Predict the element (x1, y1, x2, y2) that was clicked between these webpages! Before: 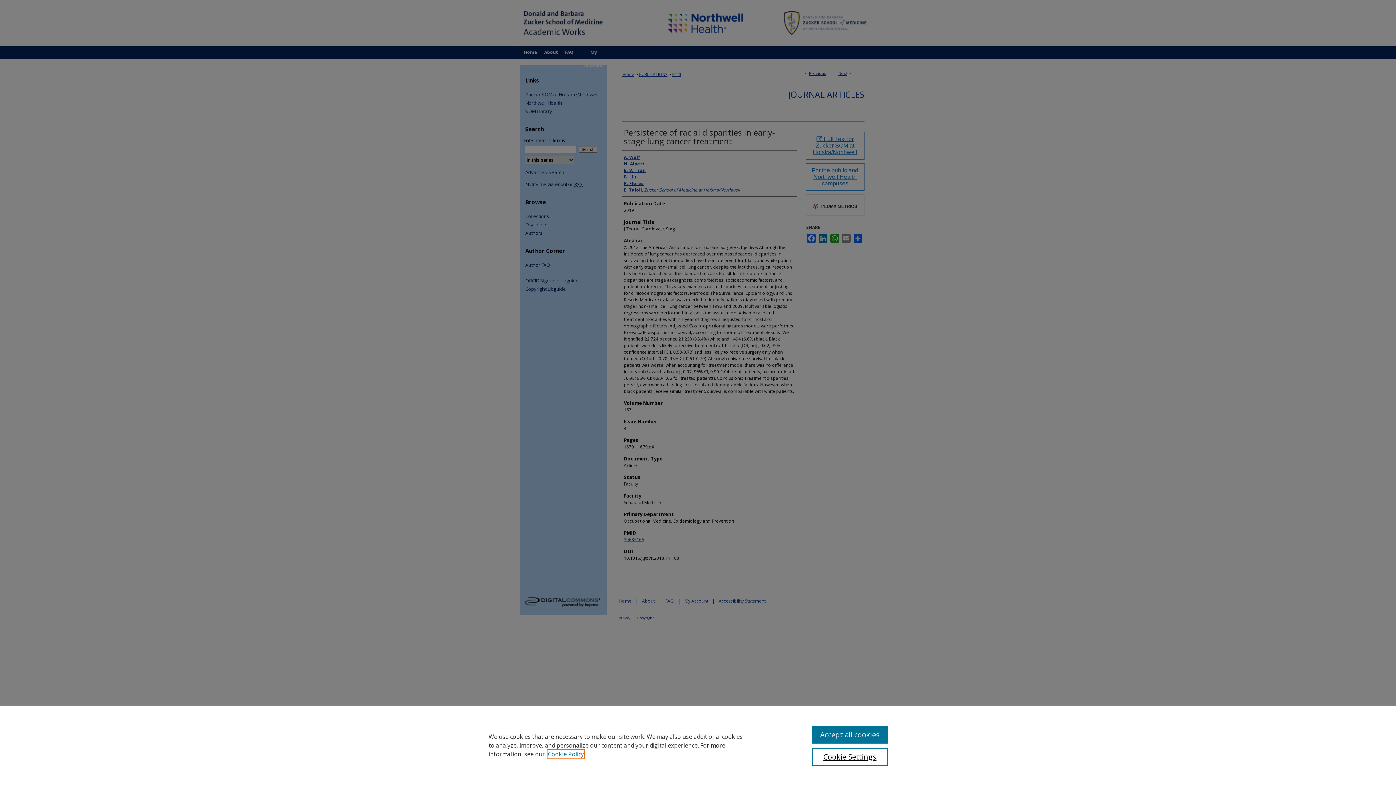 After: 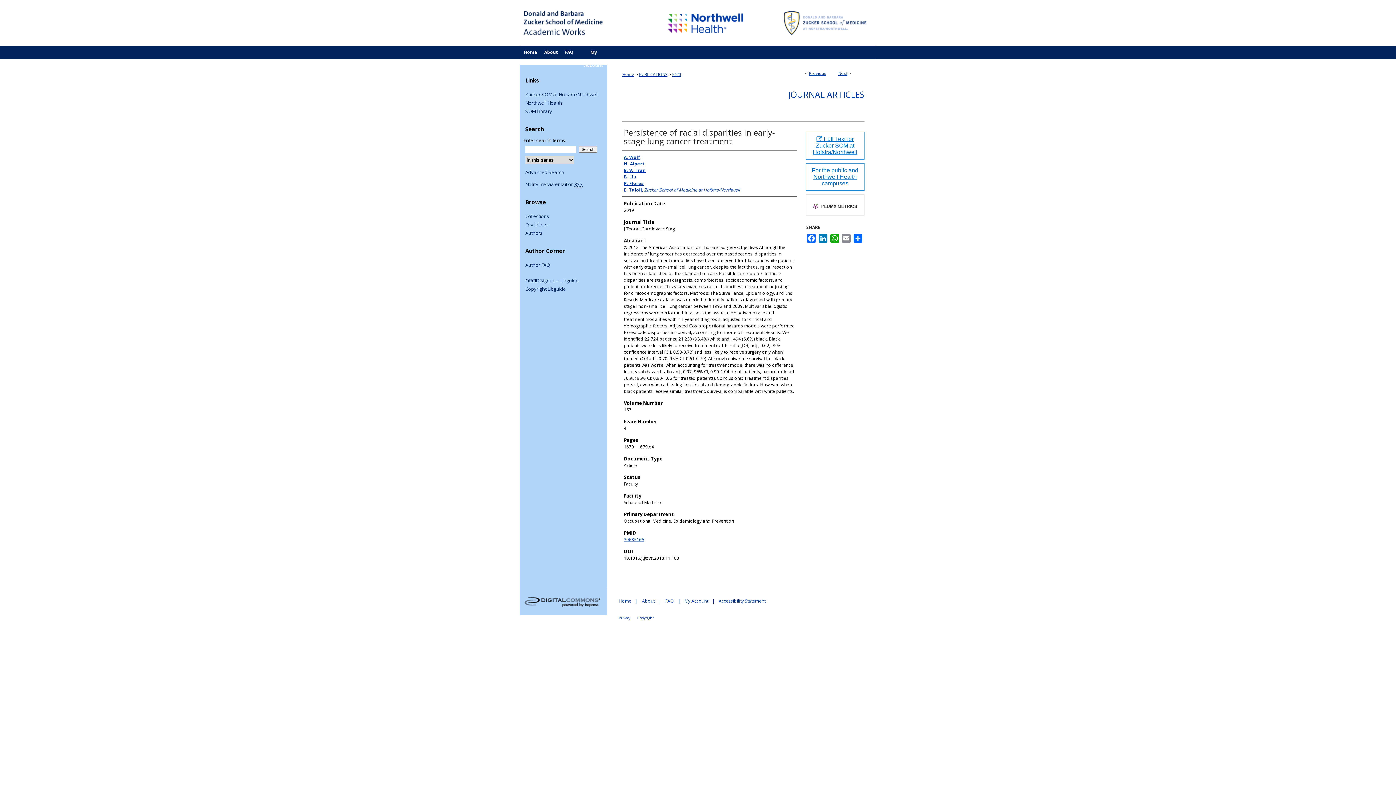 Action: label: Accept all cookies bbox: (812, 726, 887, 744)